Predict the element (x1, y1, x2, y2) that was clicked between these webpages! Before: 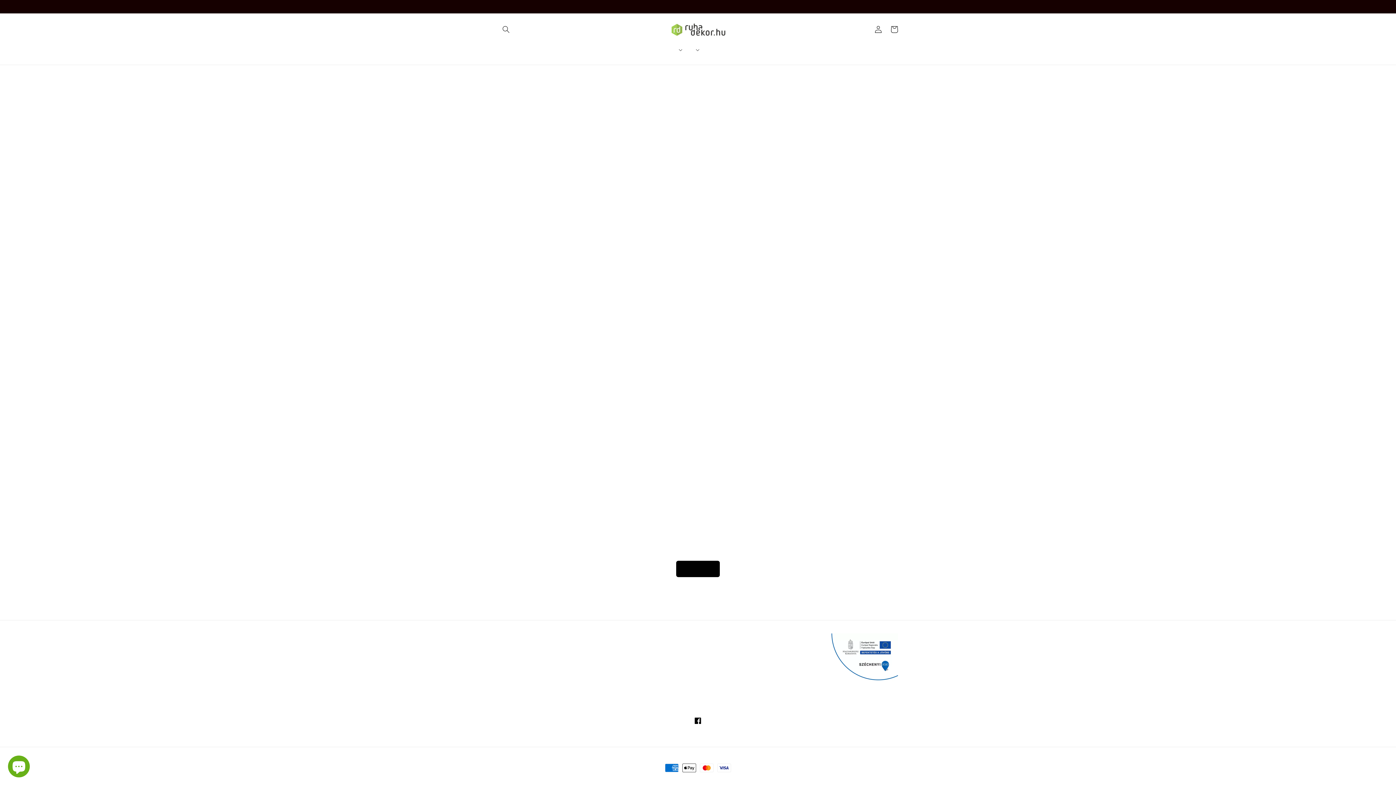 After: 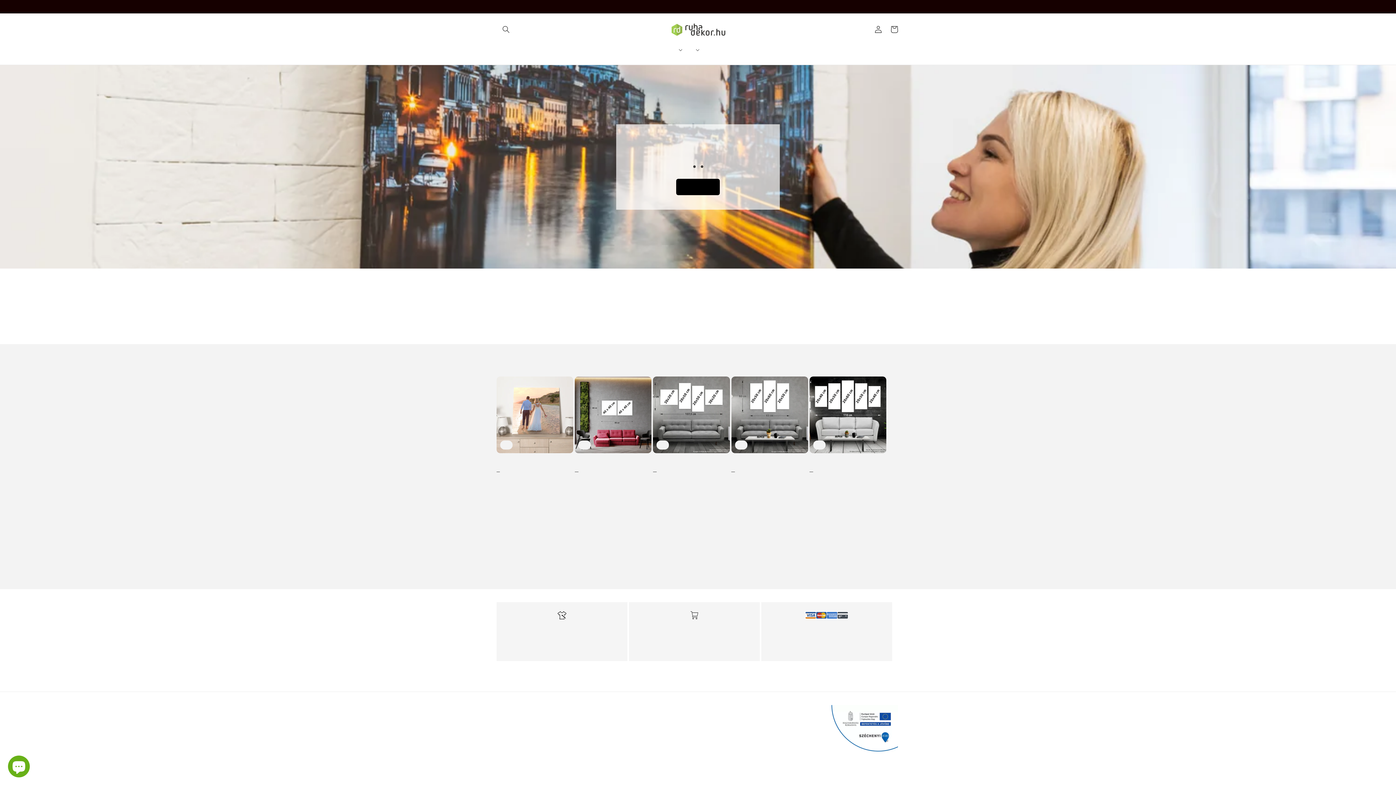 Action: bbox: (668, 20, 728, 38)